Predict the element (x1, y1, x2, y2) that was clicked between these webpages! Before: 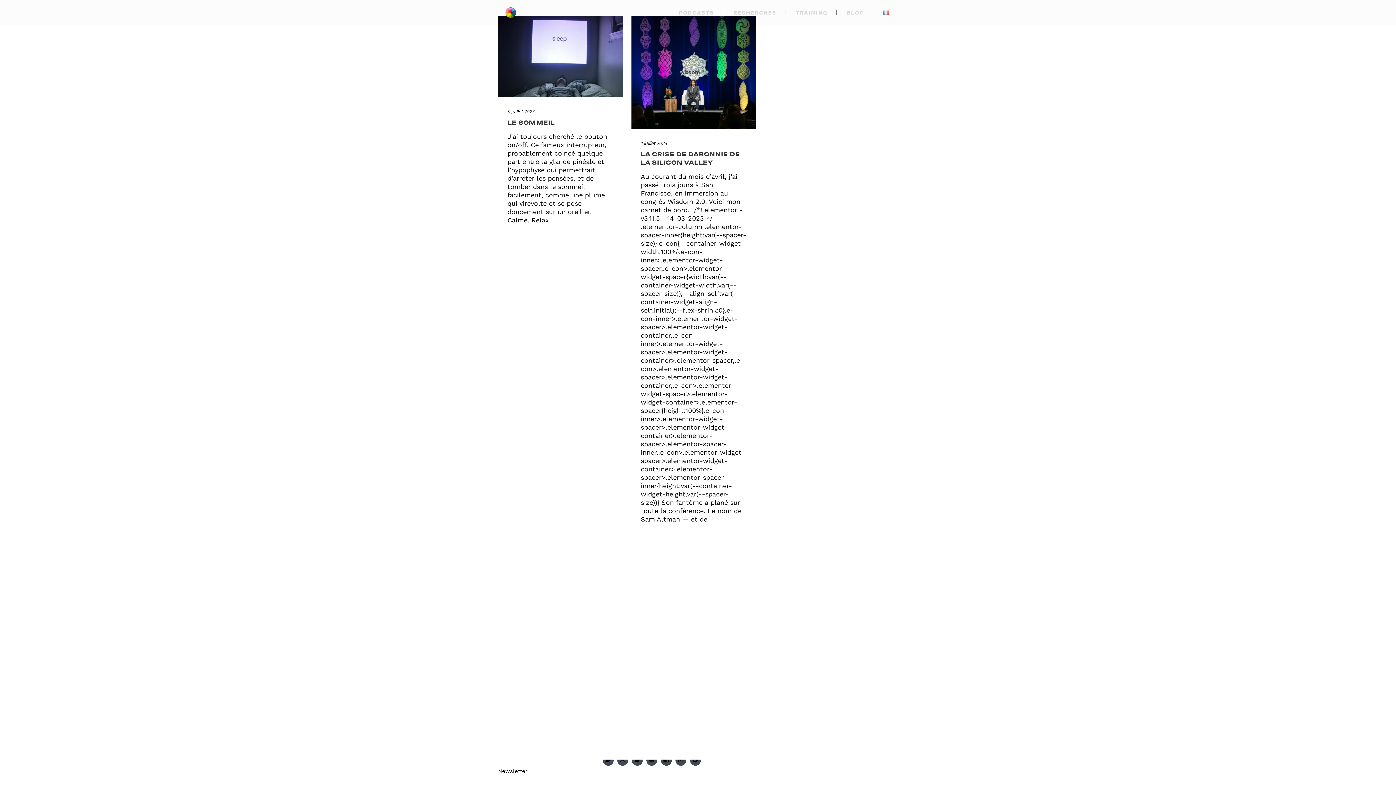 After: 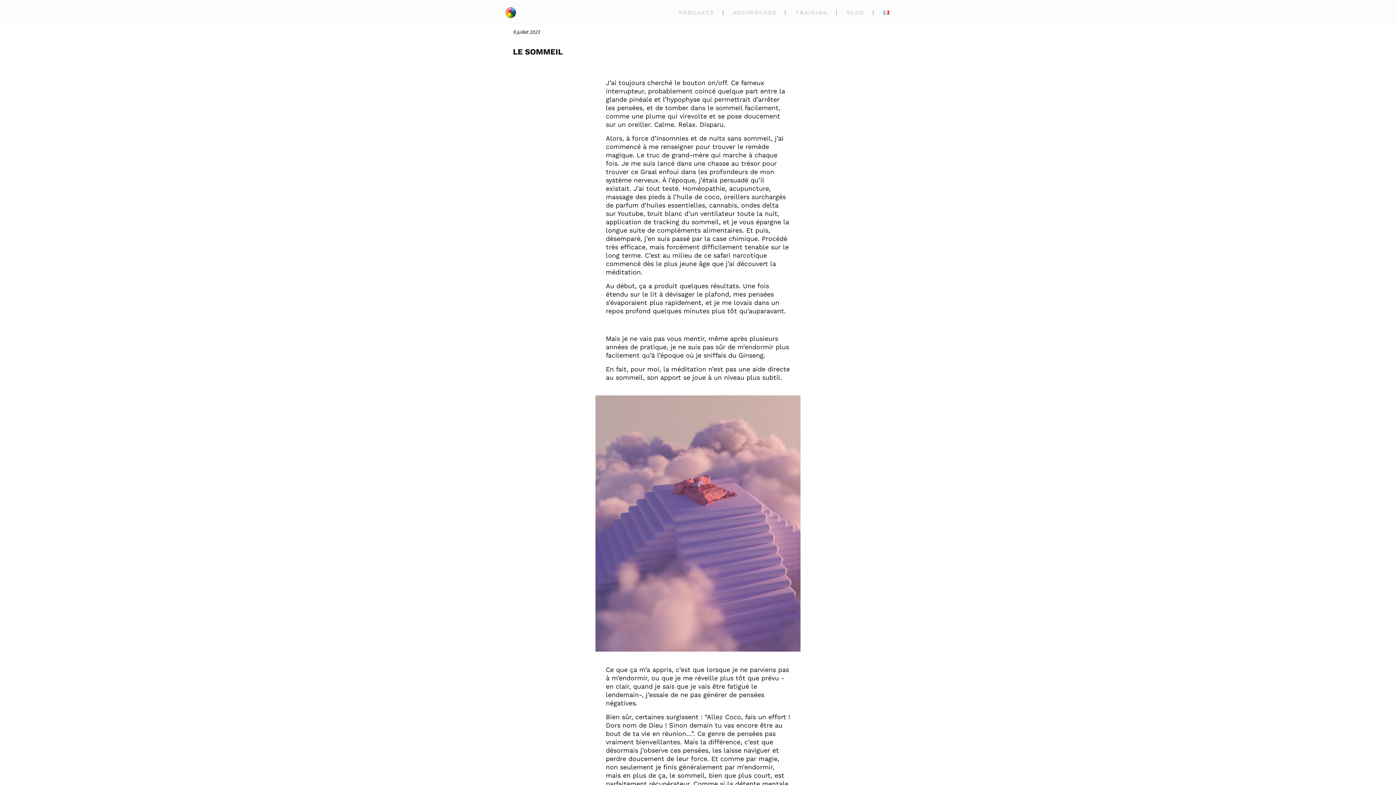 Action: bbox: (498, 16, 622, 97)